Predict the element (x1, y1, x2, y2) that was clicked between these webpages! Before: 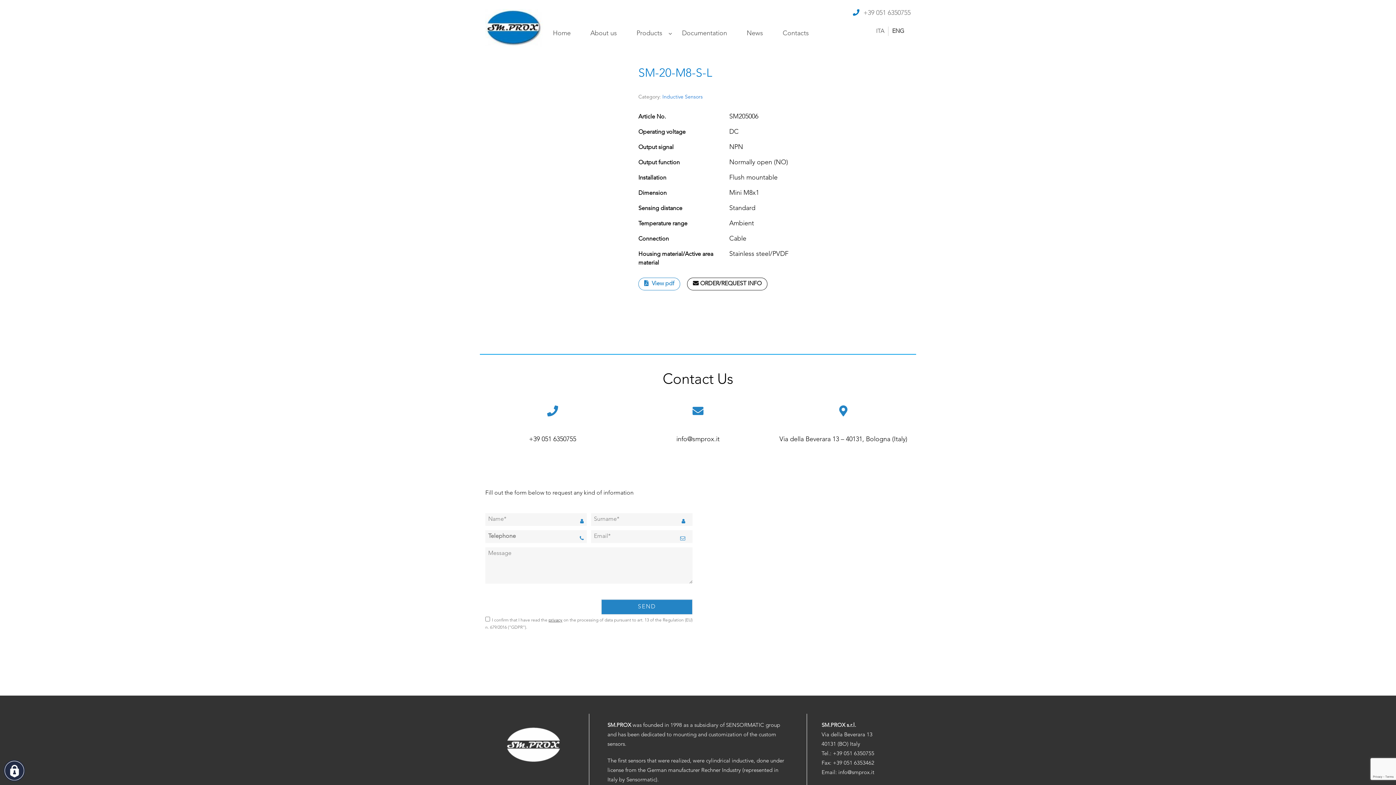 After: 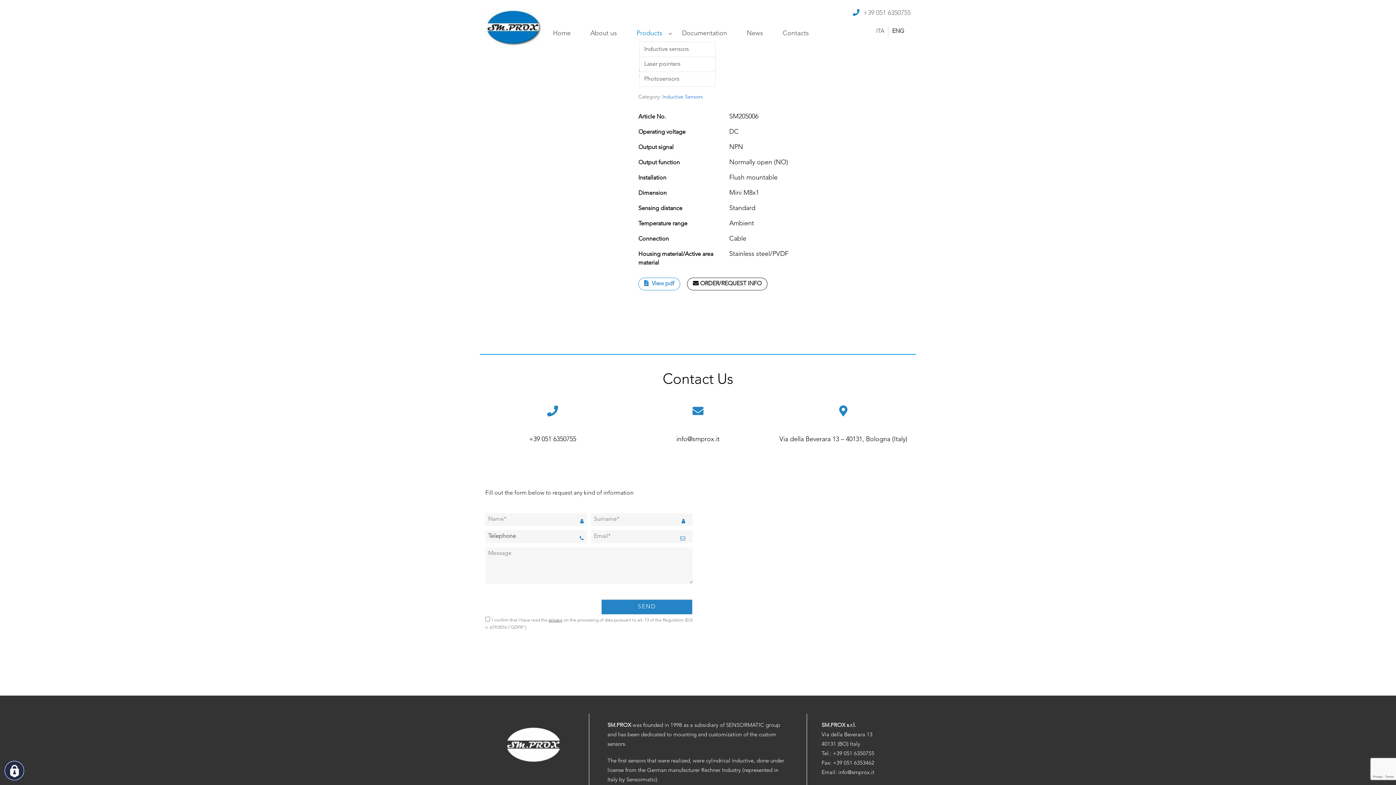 Action: label: Products bbox: (627, 25, 671, 41)